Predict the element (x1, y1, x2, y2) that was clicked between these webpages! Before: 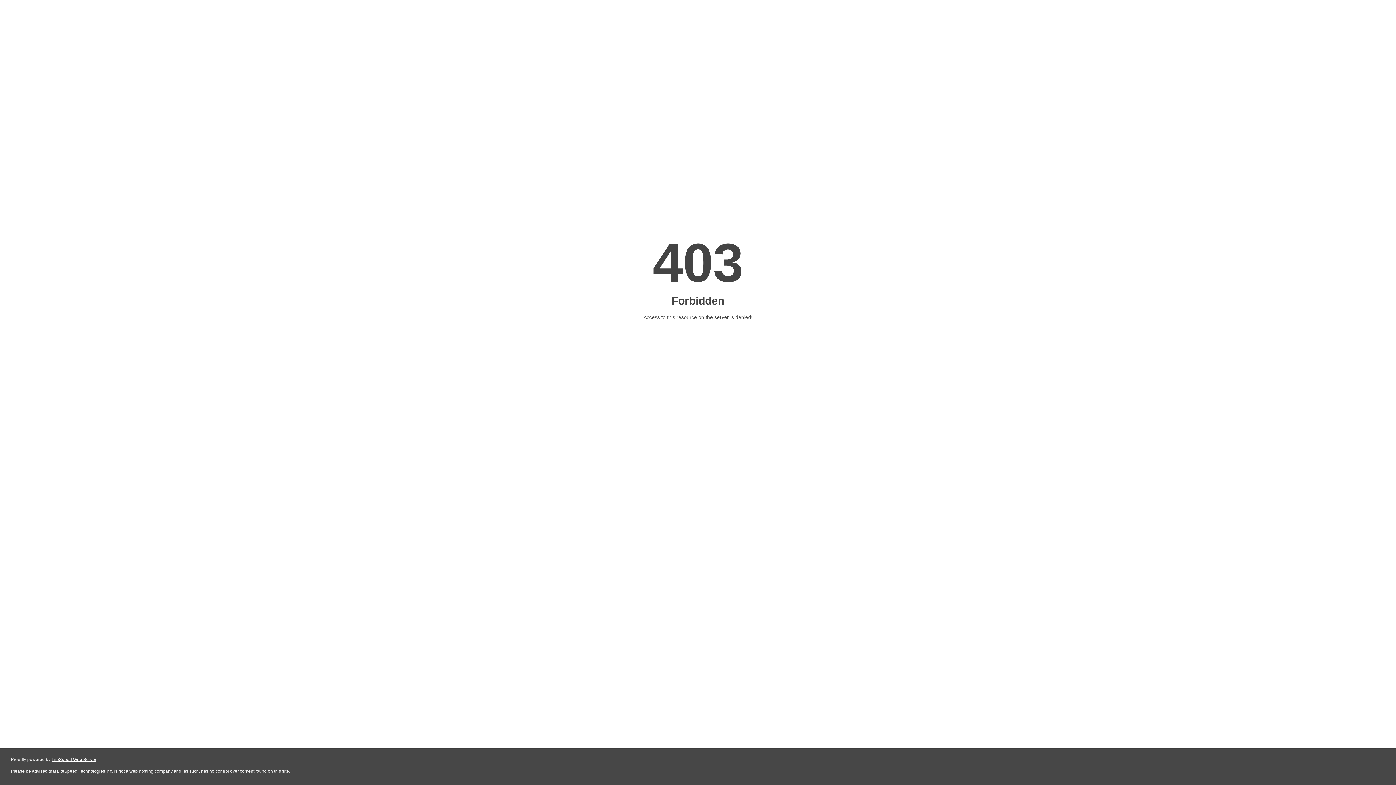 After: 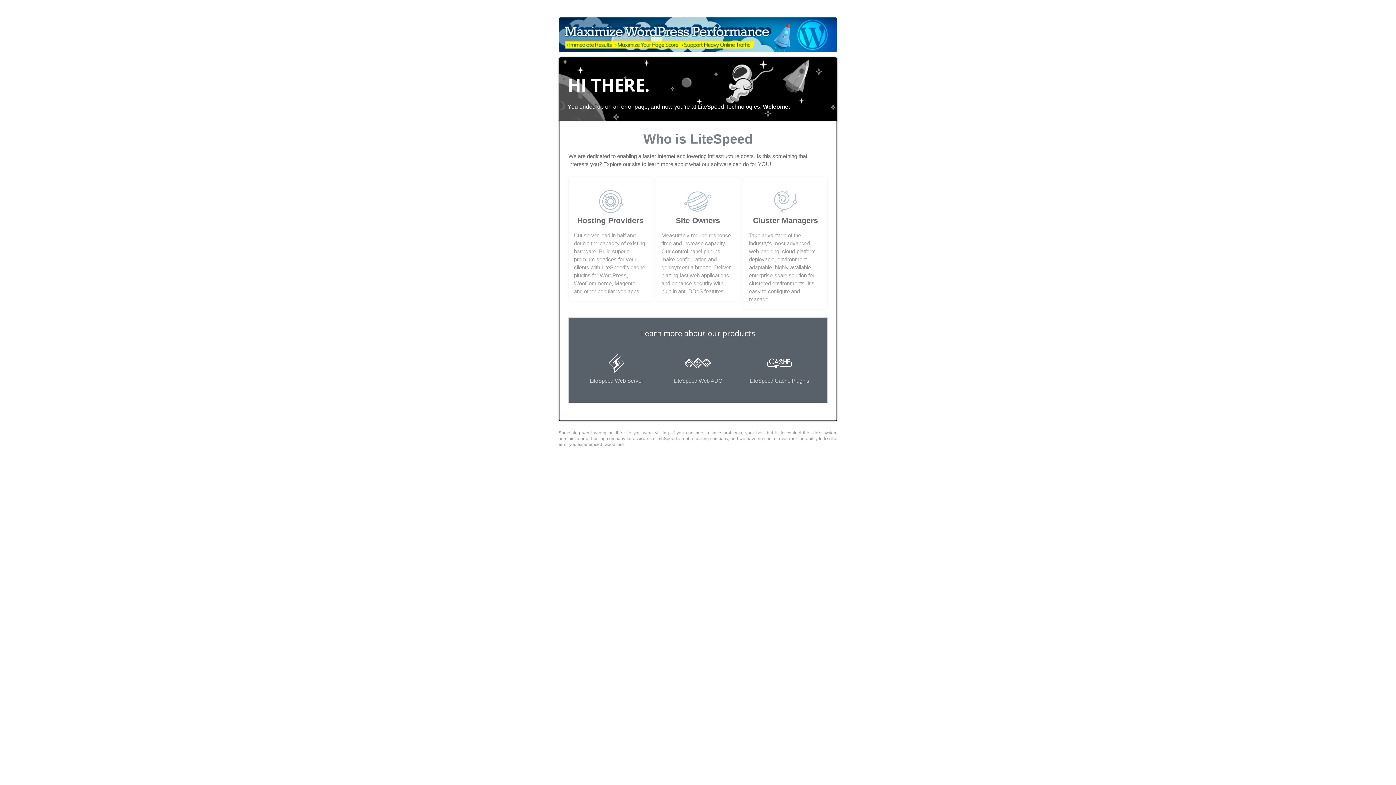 Action: bbox: (51, 757, 96, 762) label: LiteSpeed Web Server